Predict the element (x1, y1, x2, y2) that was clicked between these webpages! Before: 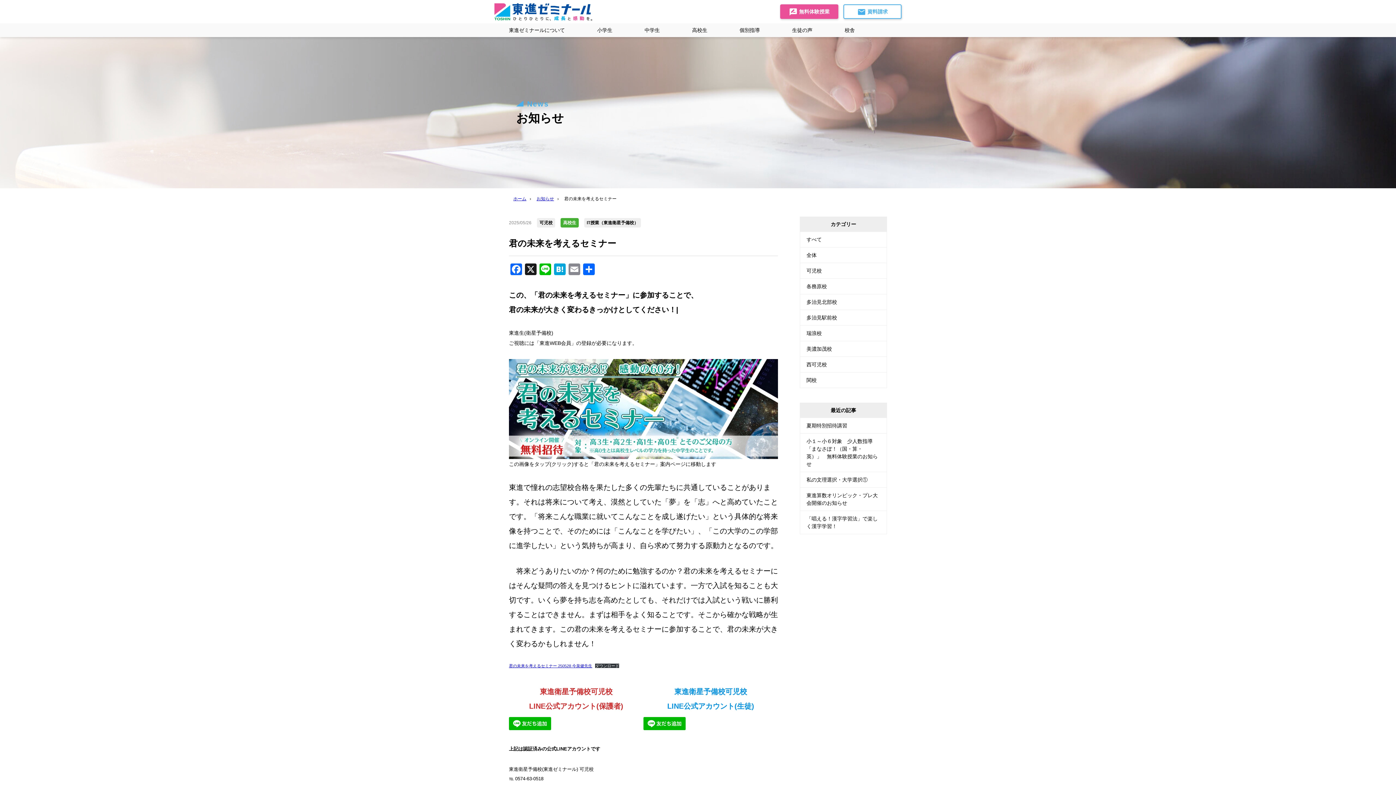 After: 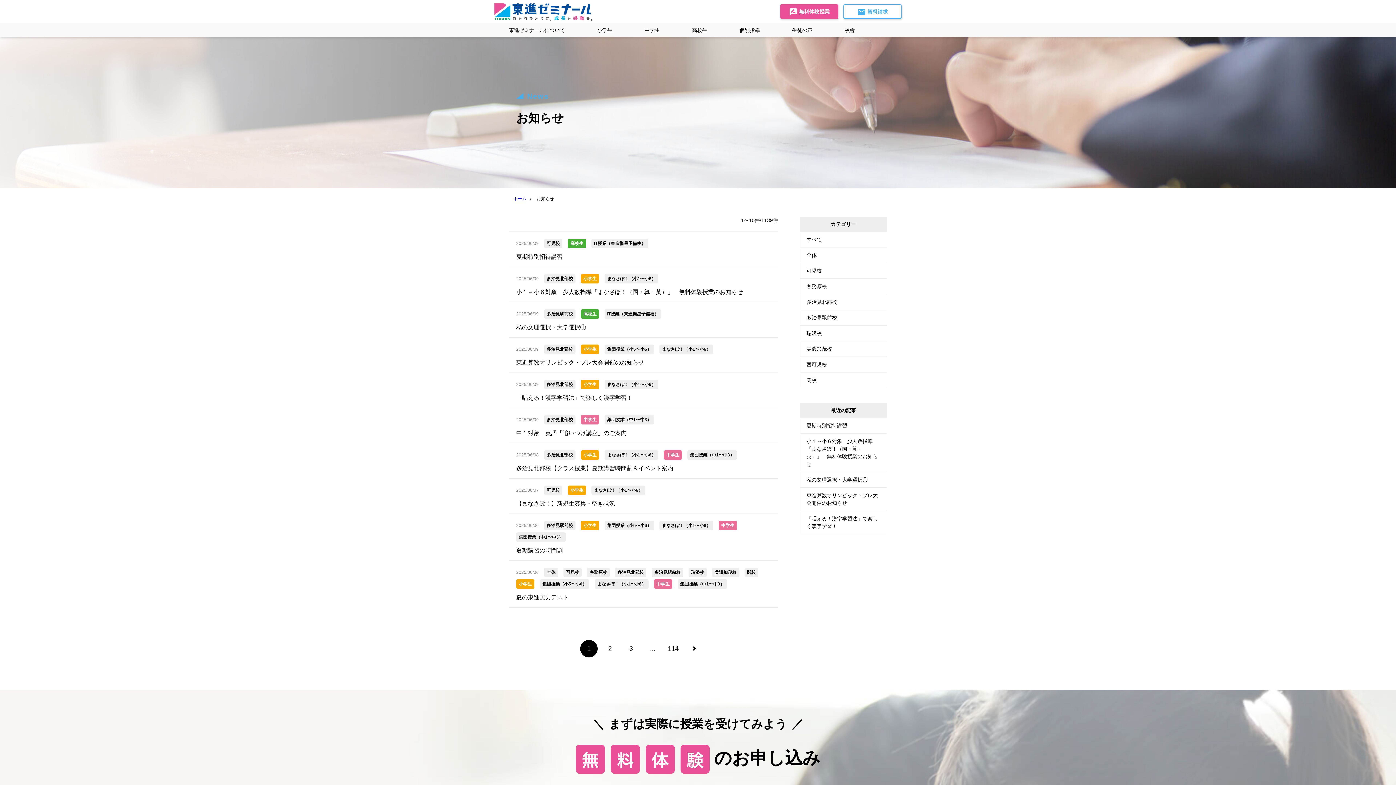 Action: bbox: (800, 232, 887, 247) label: すべて